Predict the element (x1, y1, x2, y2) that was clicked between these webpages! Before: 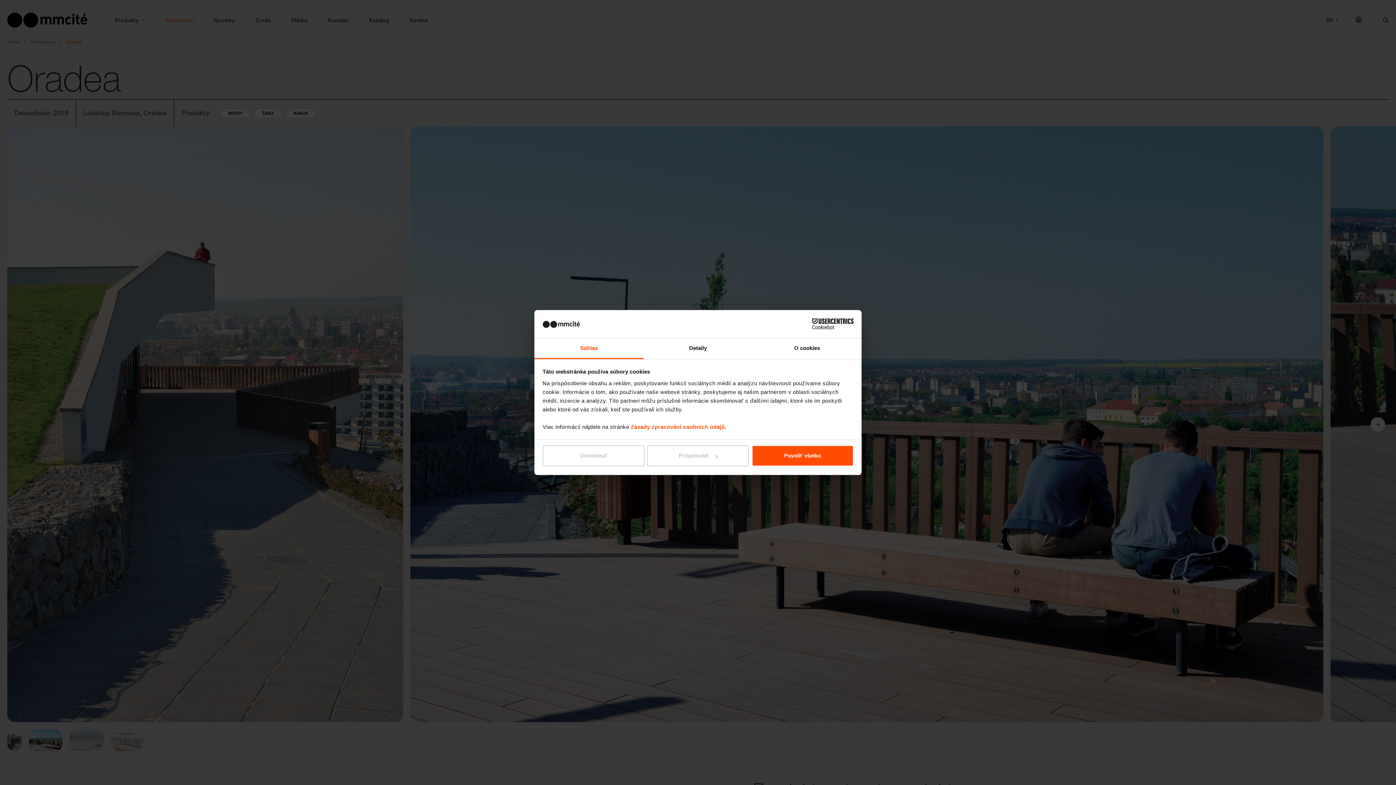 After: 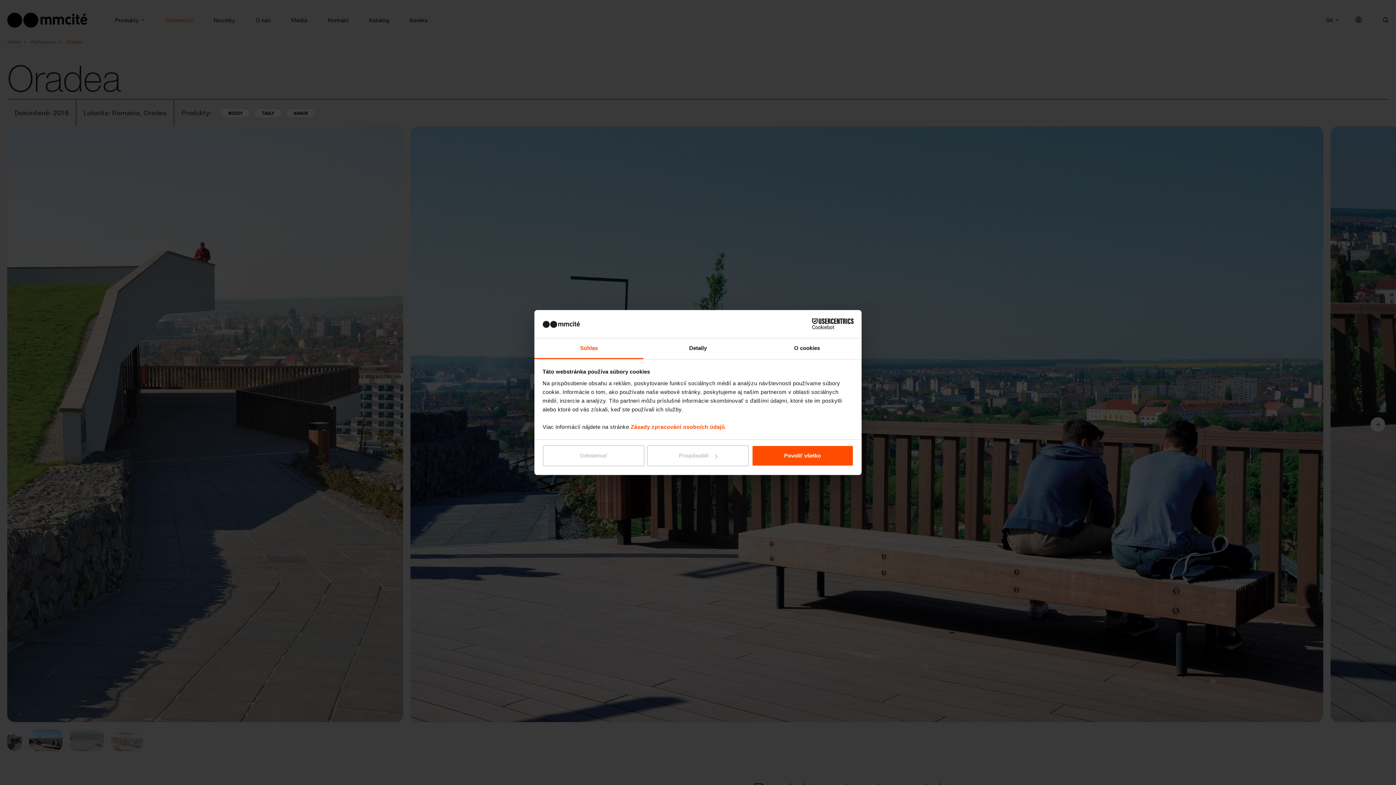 Action: label: Súhlas bbox: (534, 338, 643, 359)